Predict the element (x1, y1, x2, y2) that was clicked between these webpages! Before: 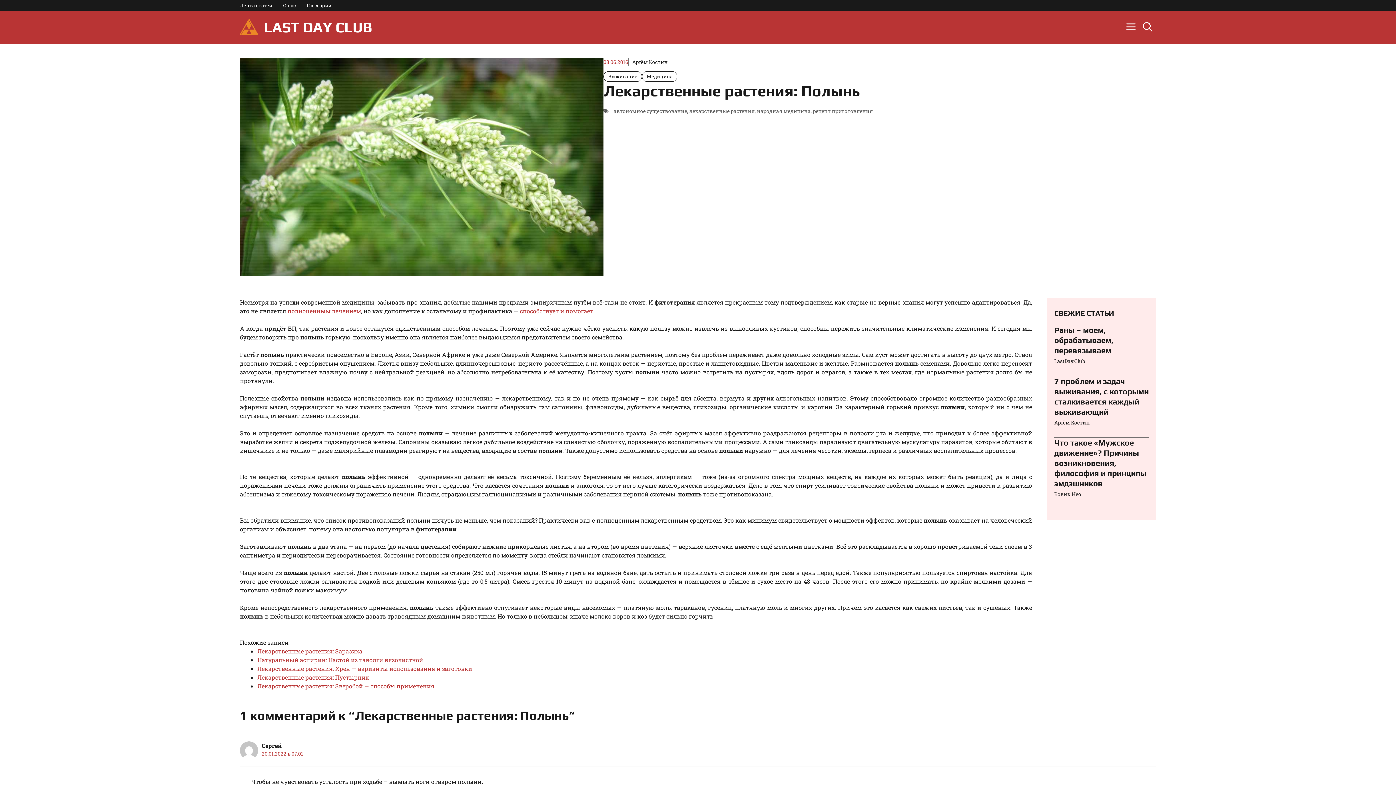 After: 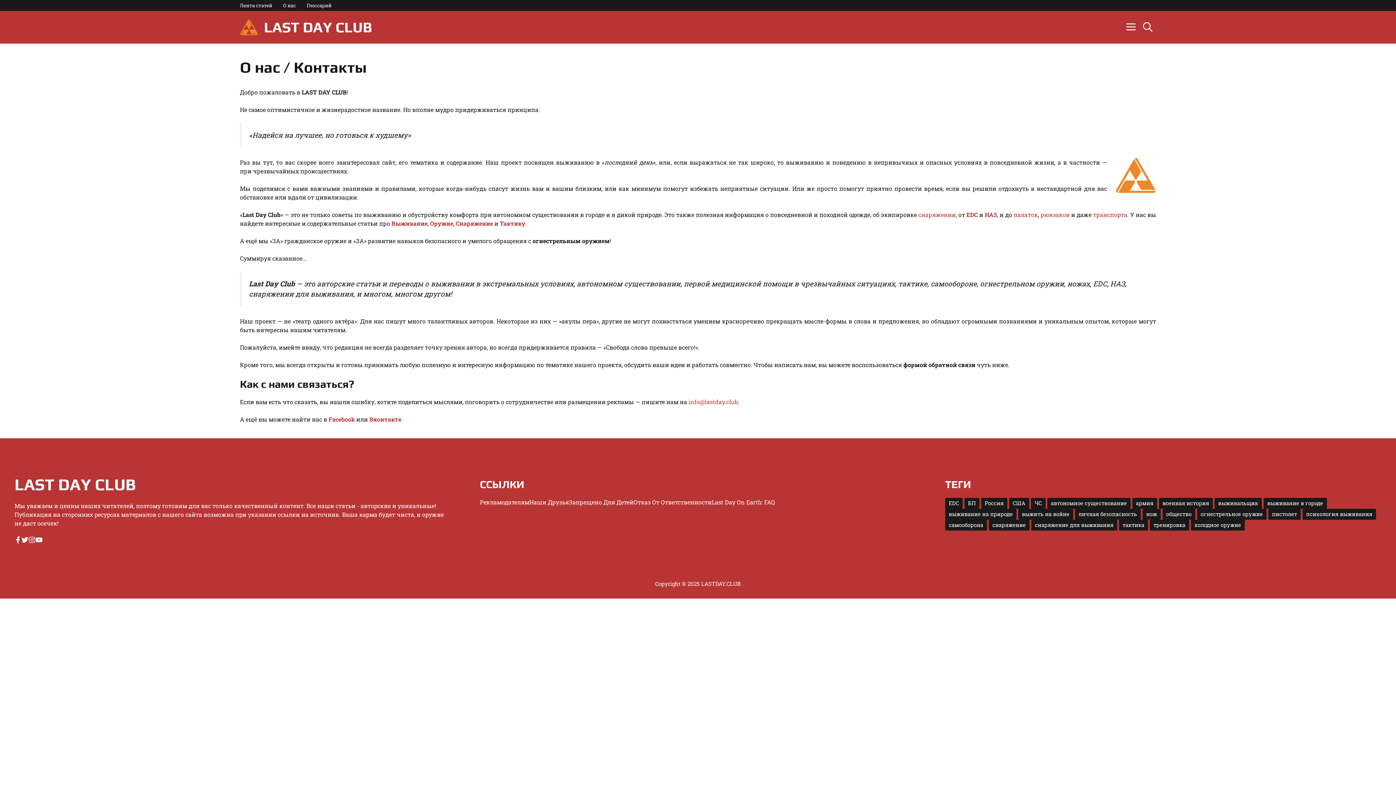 Action: bbox: (277, 0, 301, 10) label: О нас